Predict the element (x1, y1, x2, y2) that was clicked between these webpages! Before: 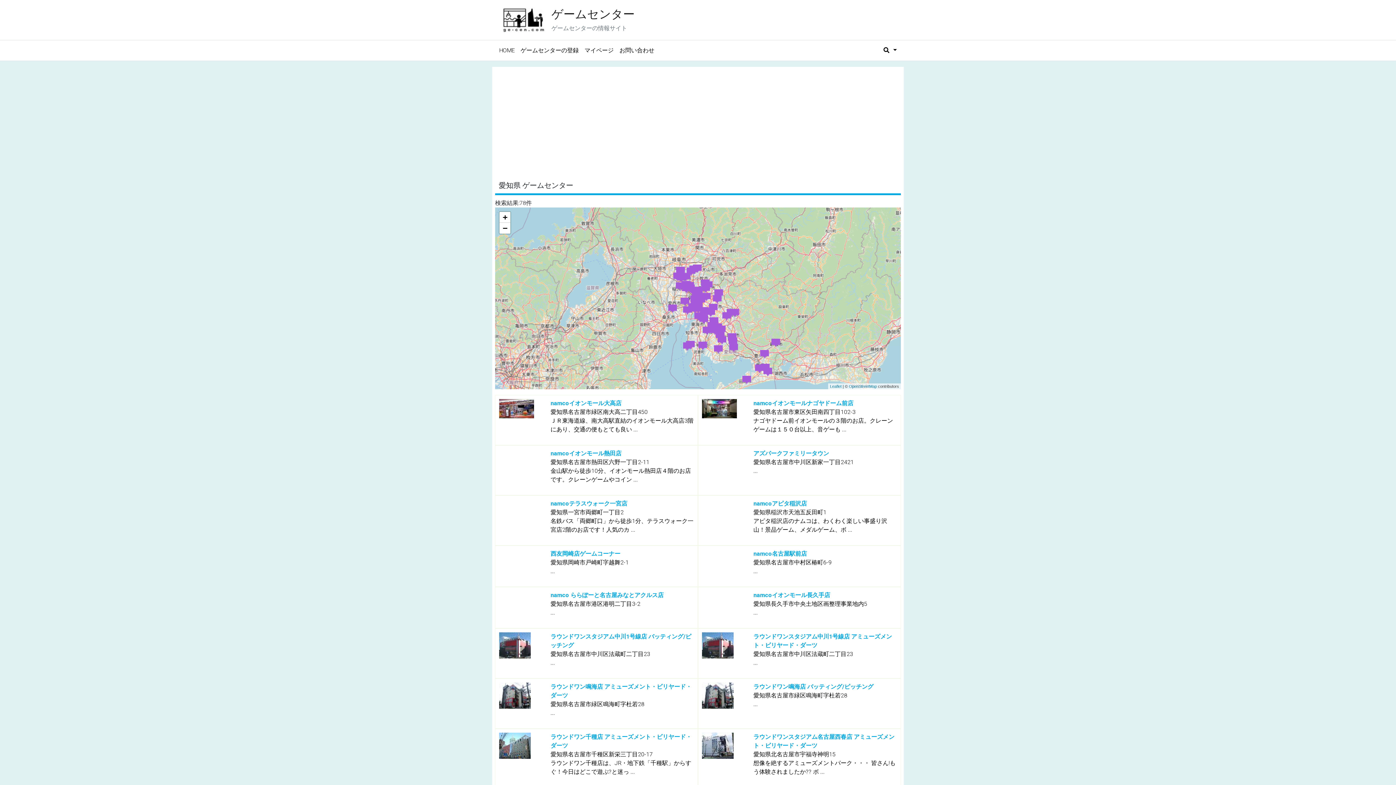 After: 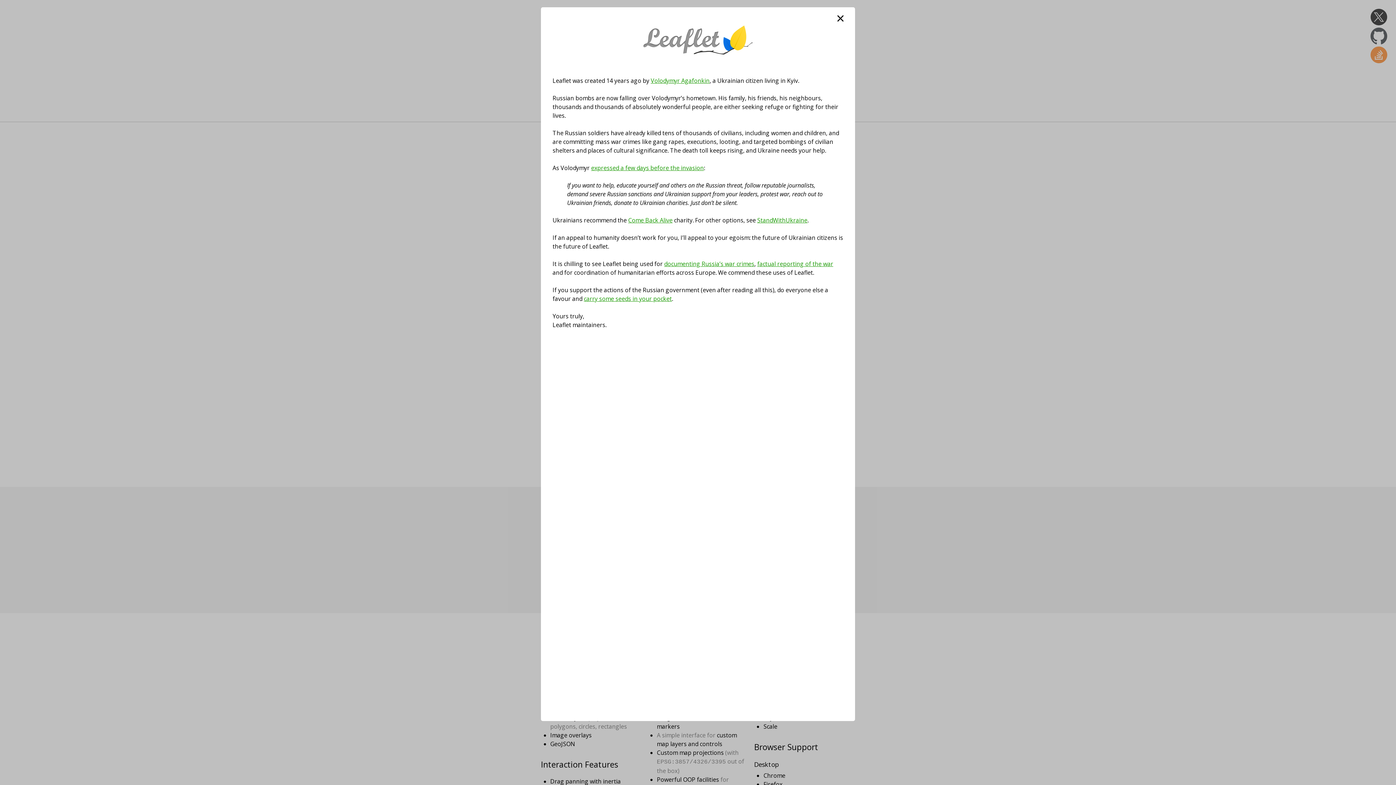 Action: bbox: (830, 384, 841, 388) label: Leaflet